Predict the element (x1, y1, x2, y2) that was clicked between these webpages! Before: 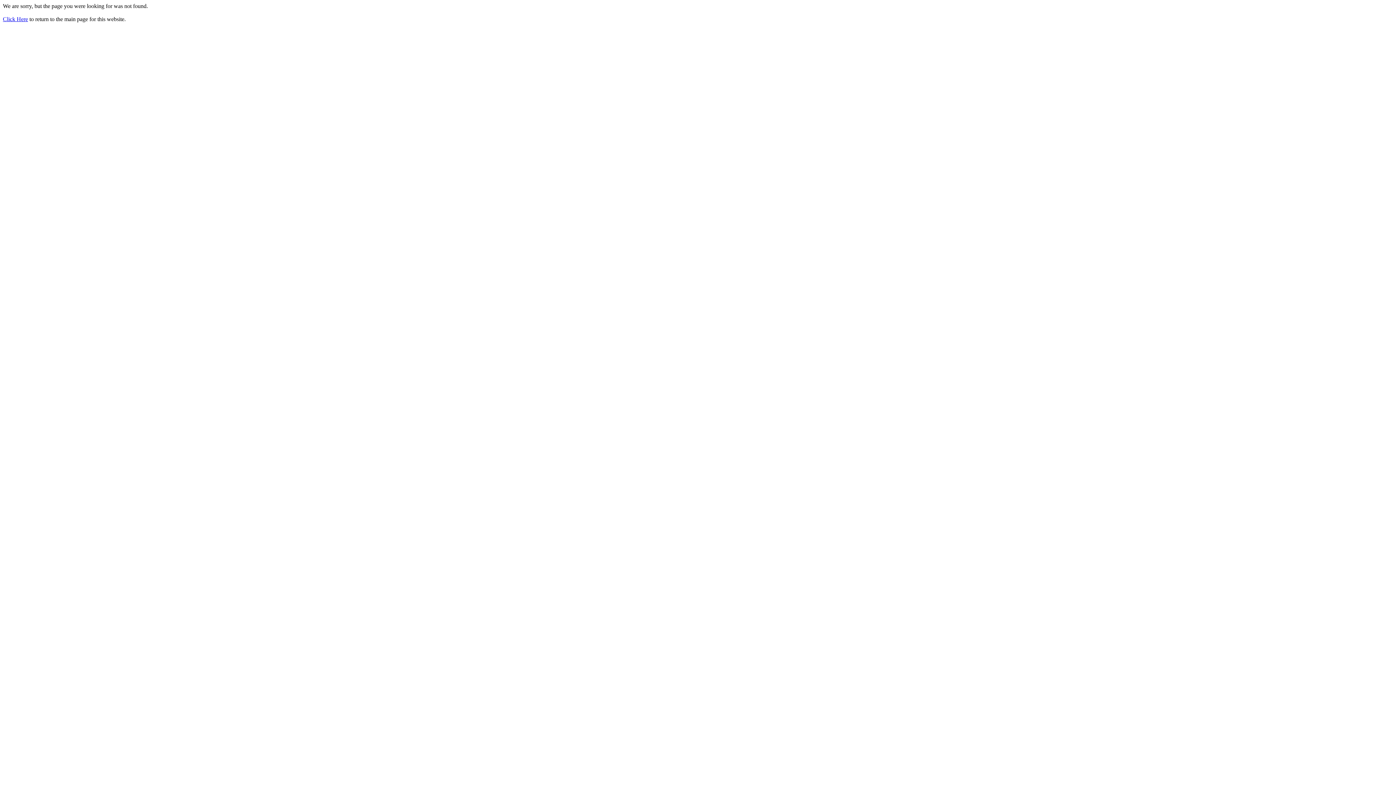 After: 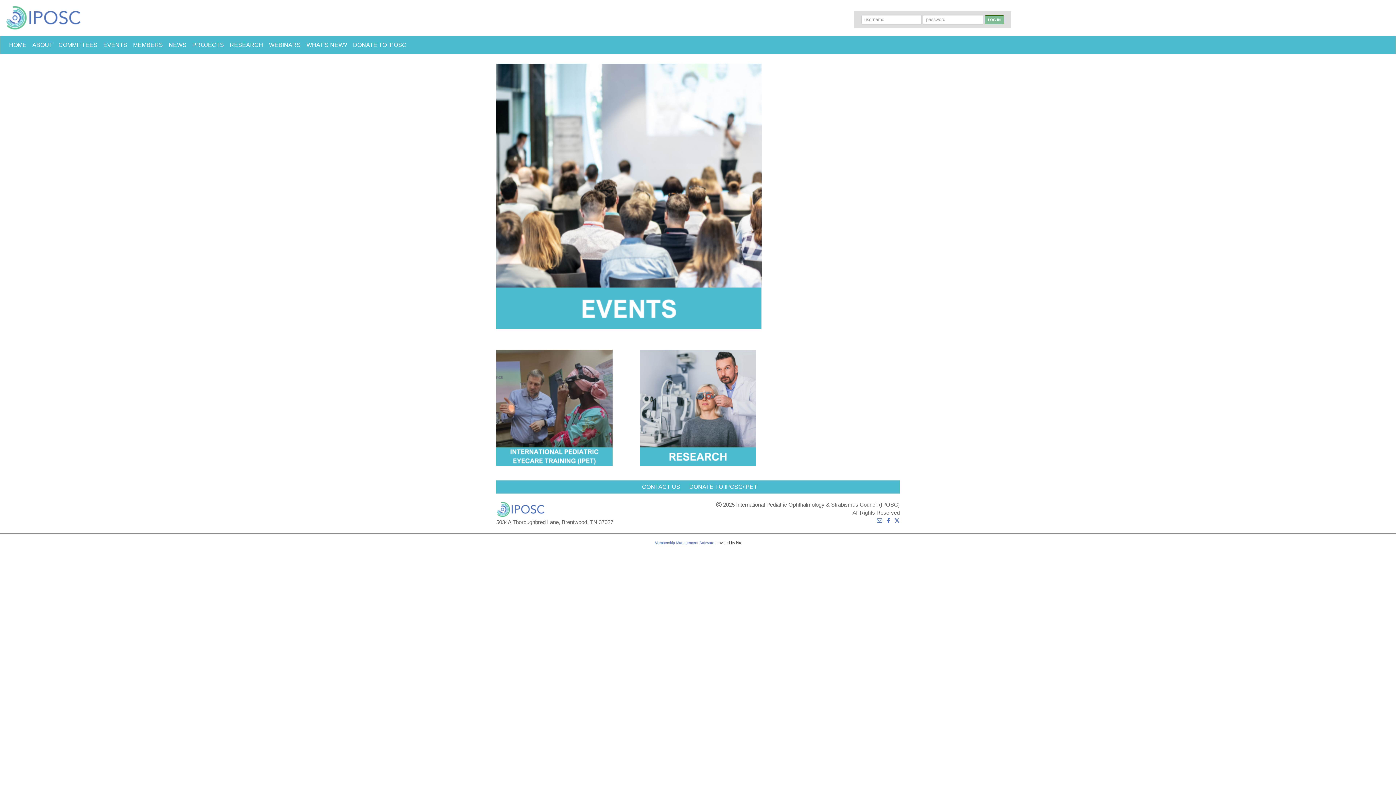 Action: bbox: (2, 16, 28, 22) label: Click Here